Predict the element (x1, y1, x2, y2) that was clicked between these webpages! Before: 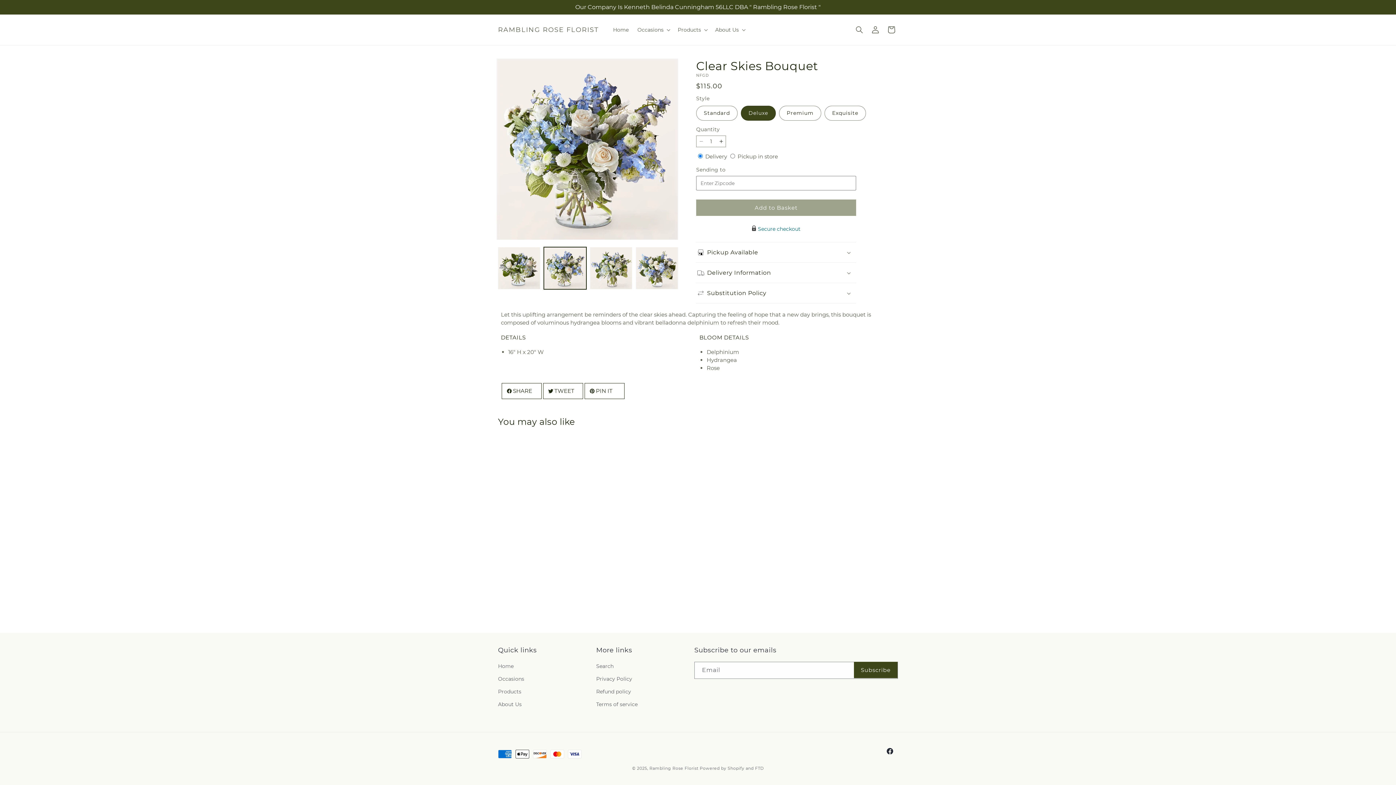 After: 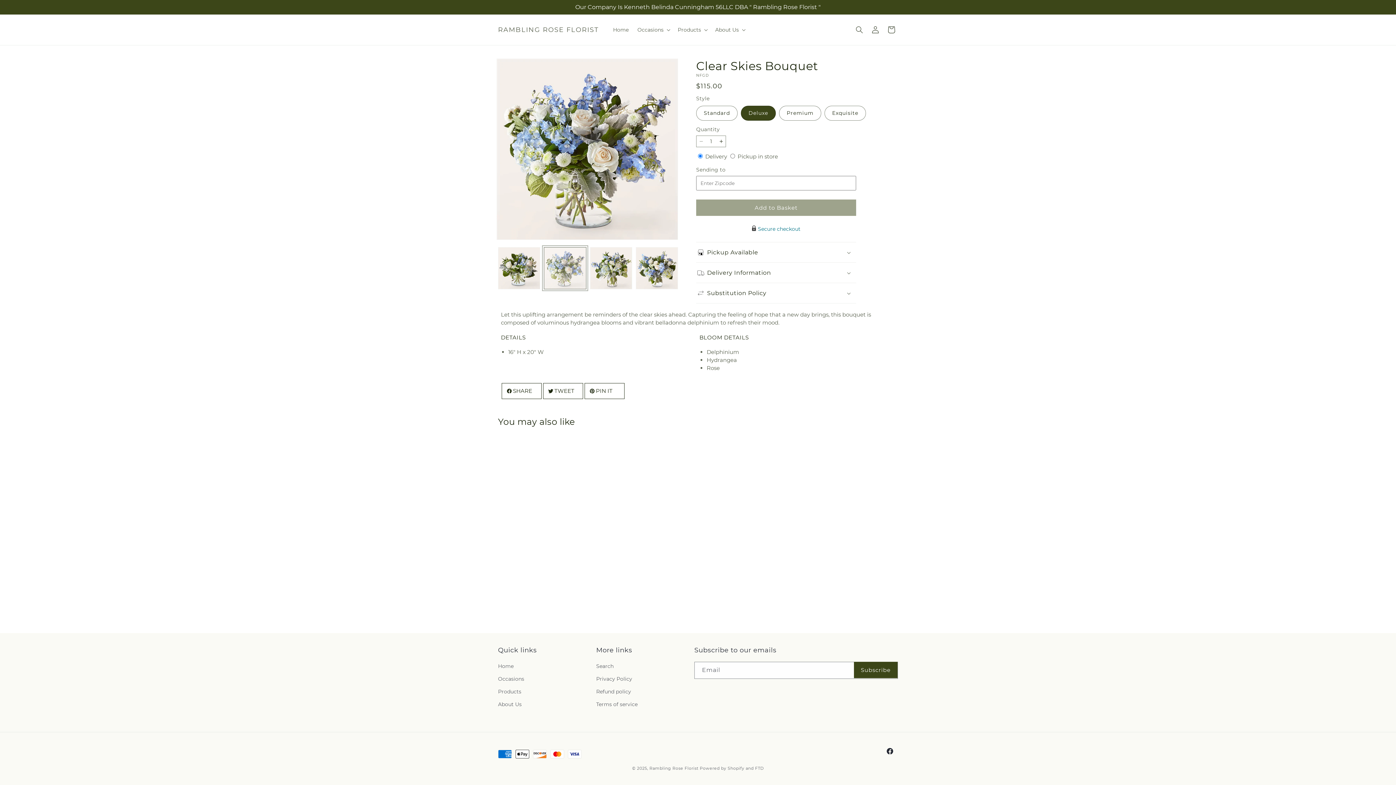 Action: label: Load image 2 in gallery view bbox: (544, 247, 586, 289)